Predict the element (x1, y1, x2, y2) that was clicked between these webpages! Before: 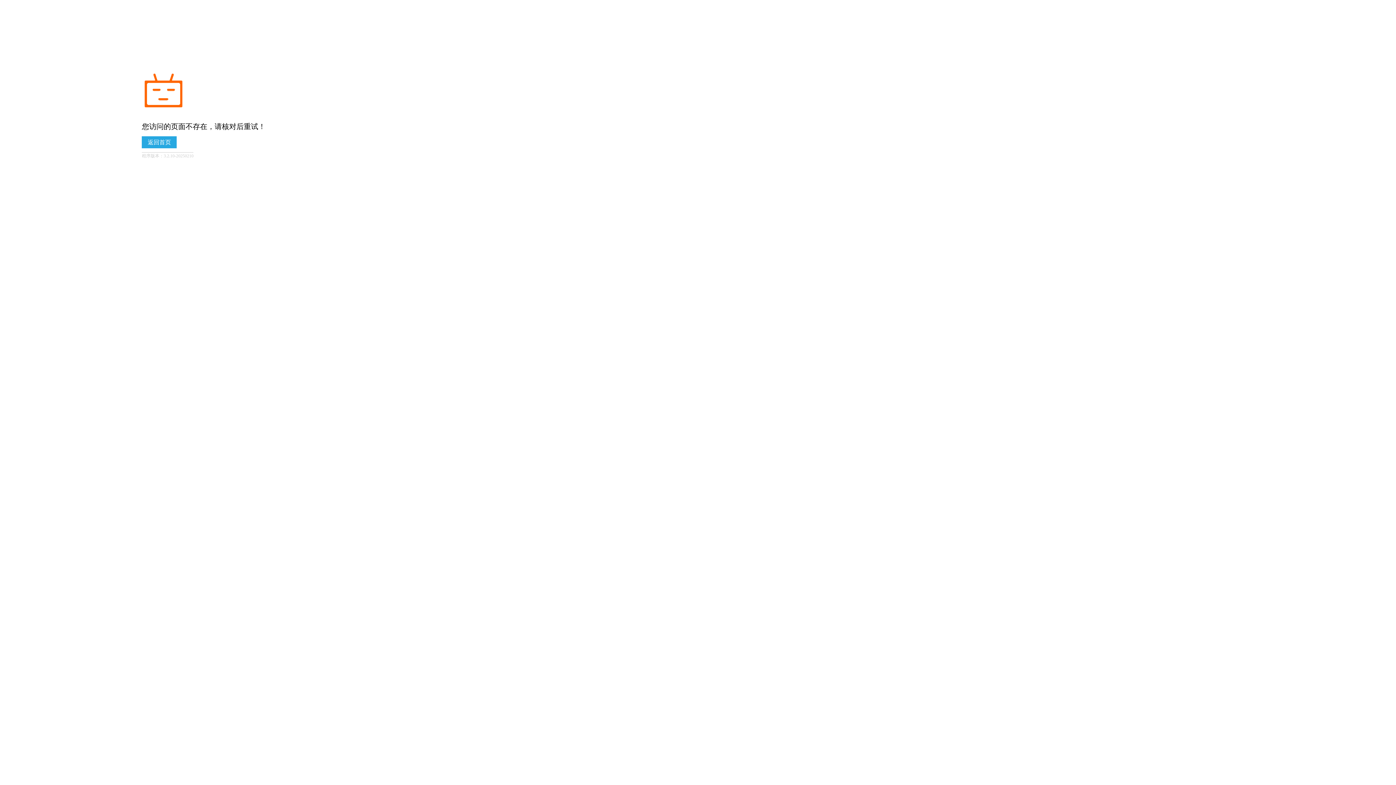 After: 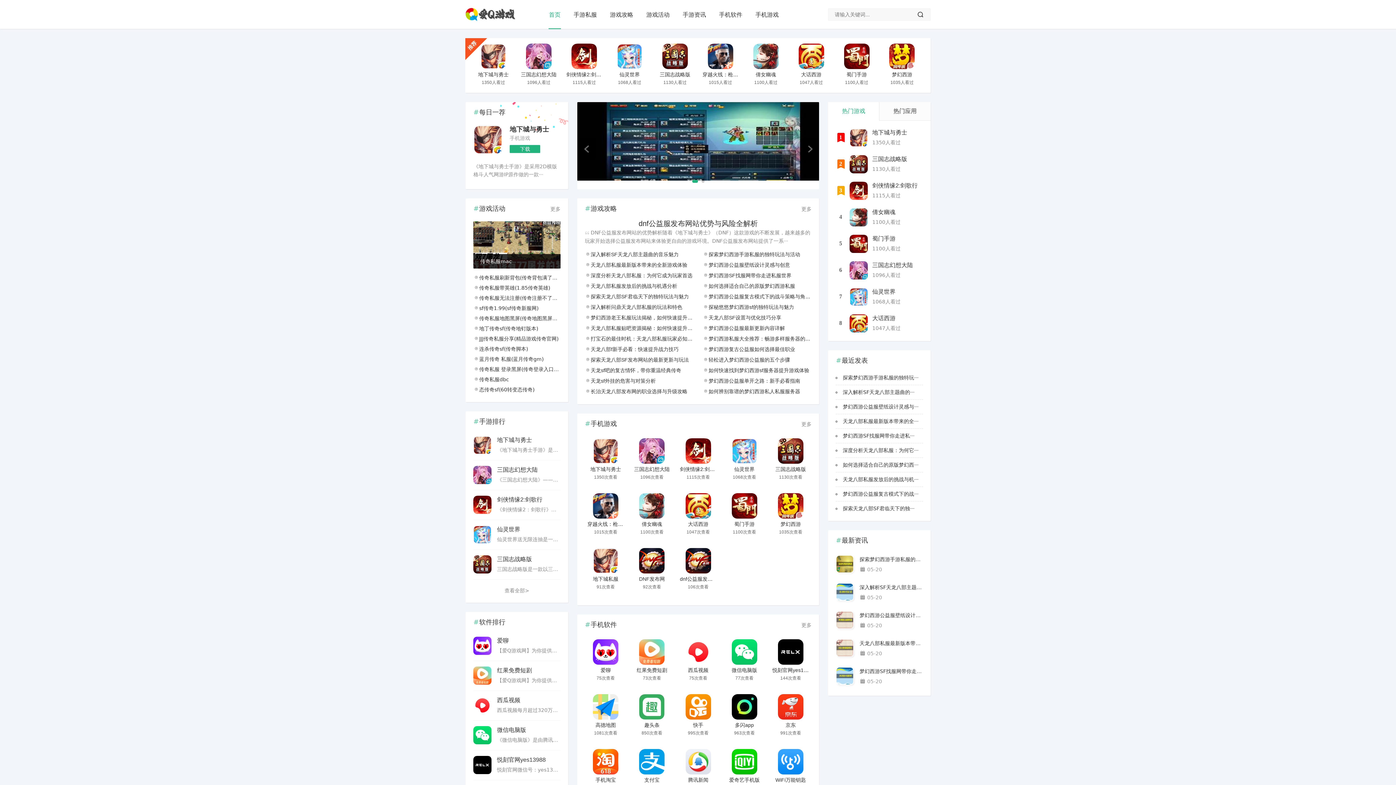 Action: bbox: (141, 136, 176, 148) label: 返回首页